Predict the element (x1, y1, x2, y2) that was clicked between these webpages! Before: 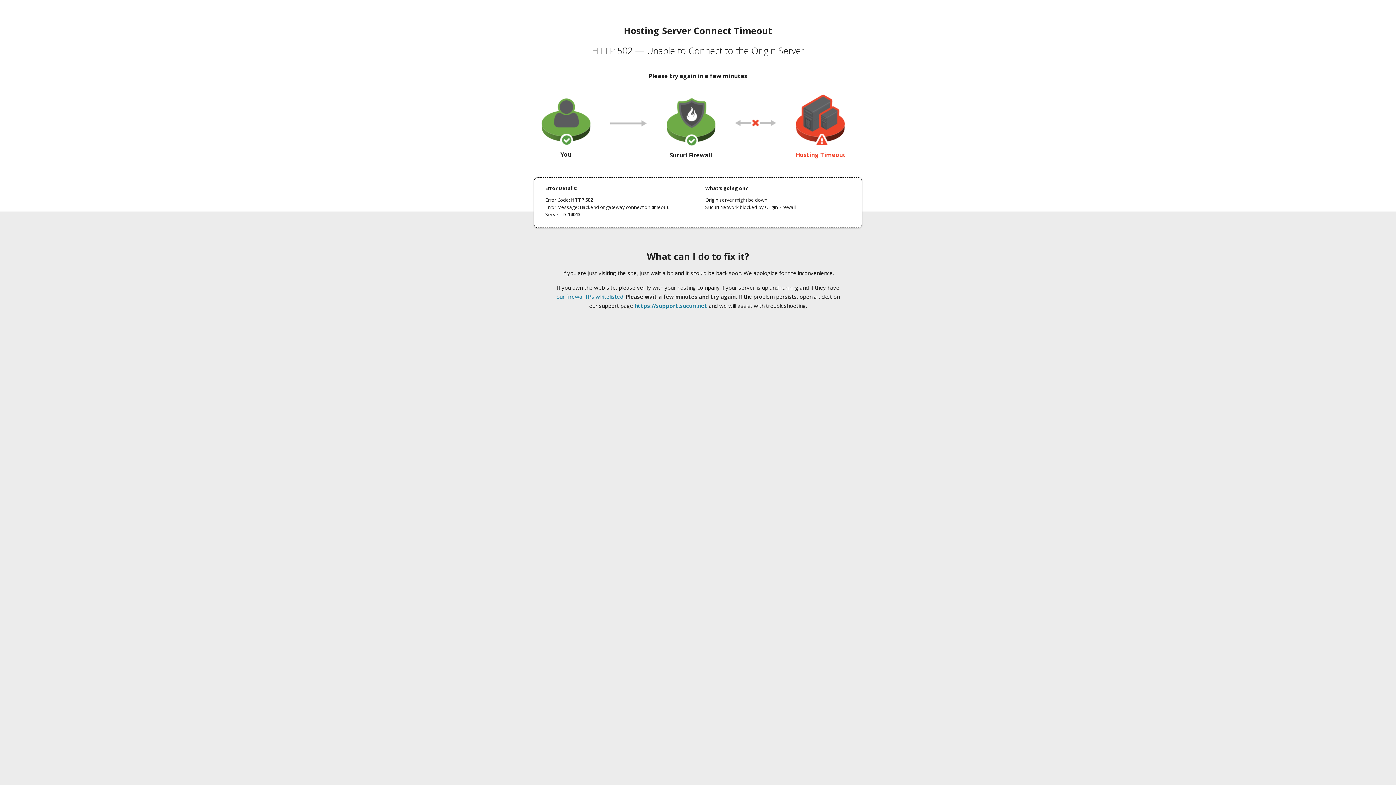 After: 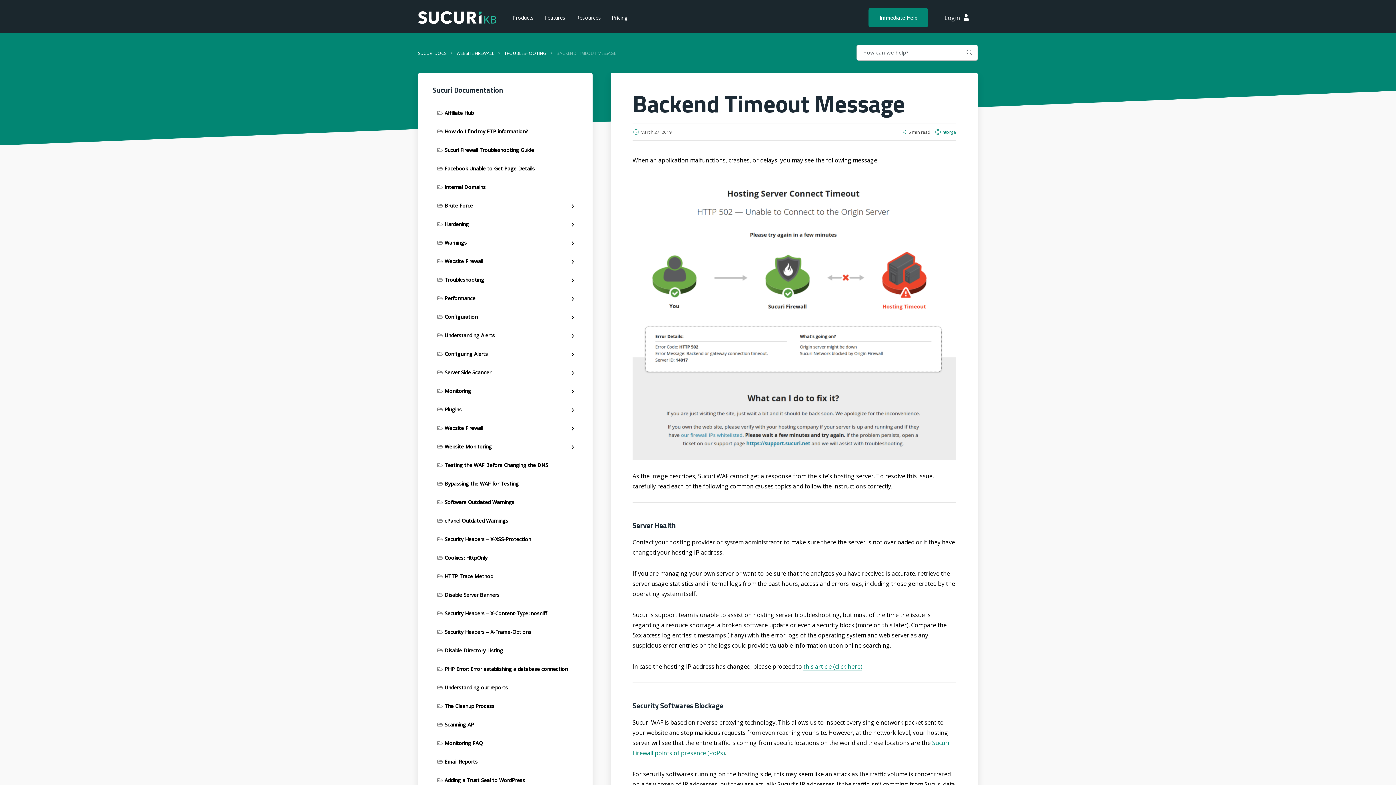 Action: bbox: (556, 293, 623, 300) label: our firewall IPs whitelisted